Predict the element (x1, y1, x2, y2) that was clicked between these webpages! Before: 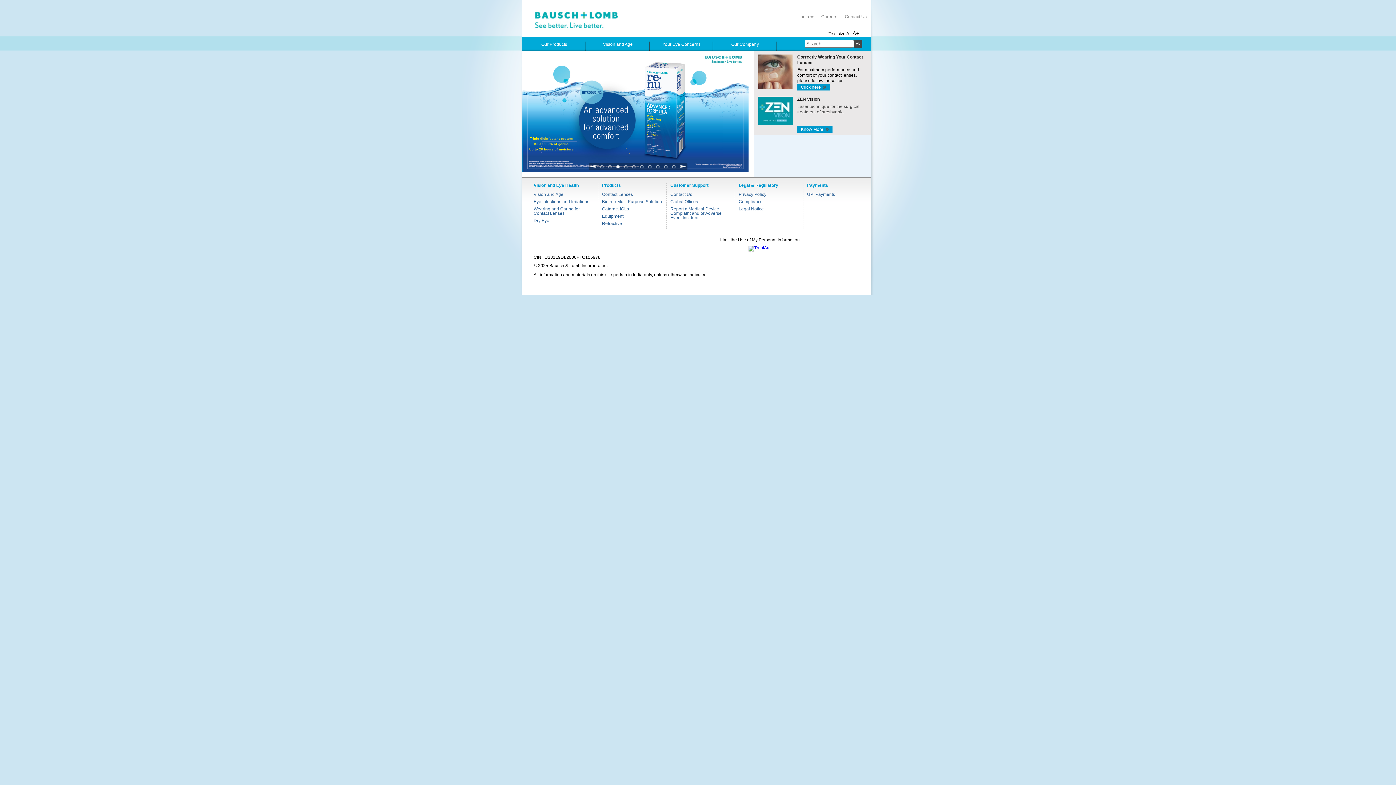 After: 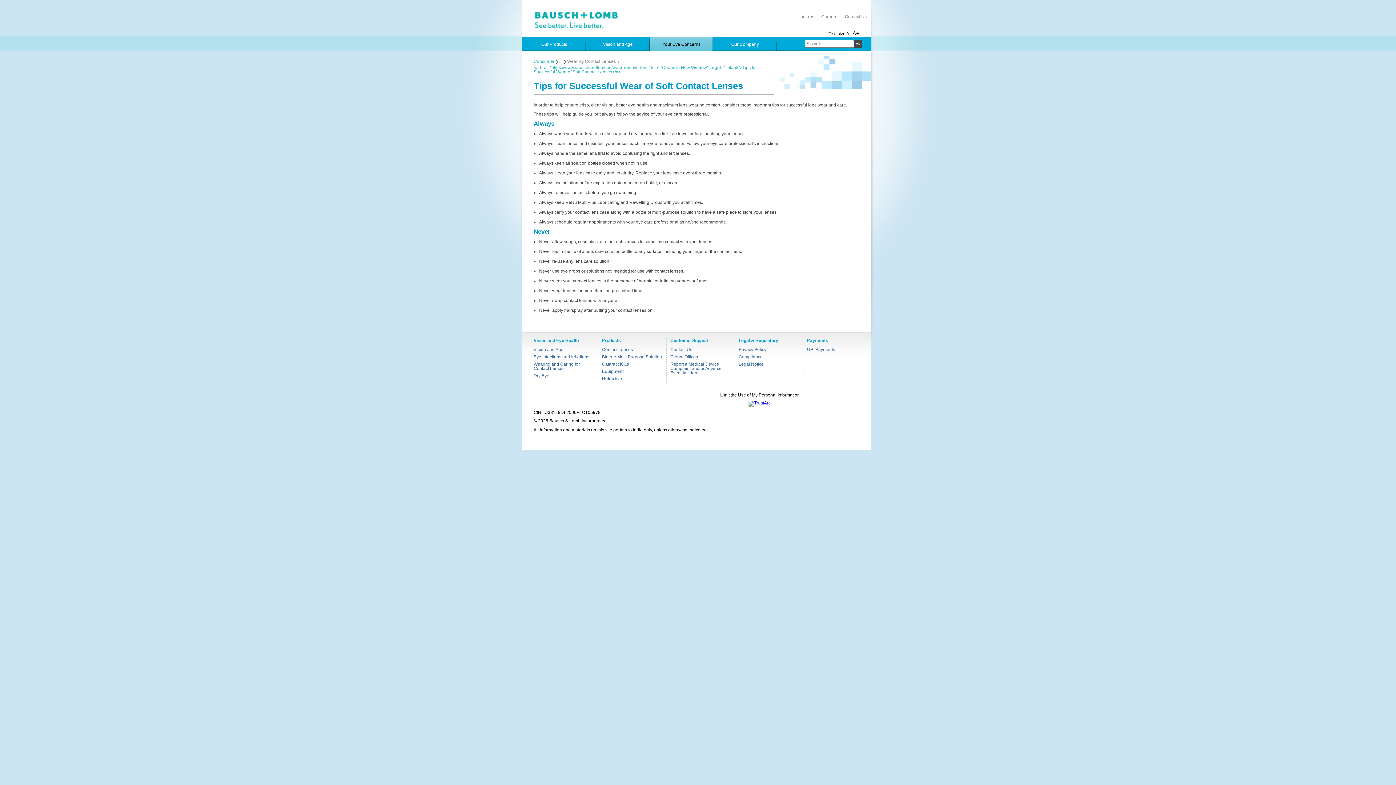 Action: bbox: (797, 83, 830, 90) label: Click here